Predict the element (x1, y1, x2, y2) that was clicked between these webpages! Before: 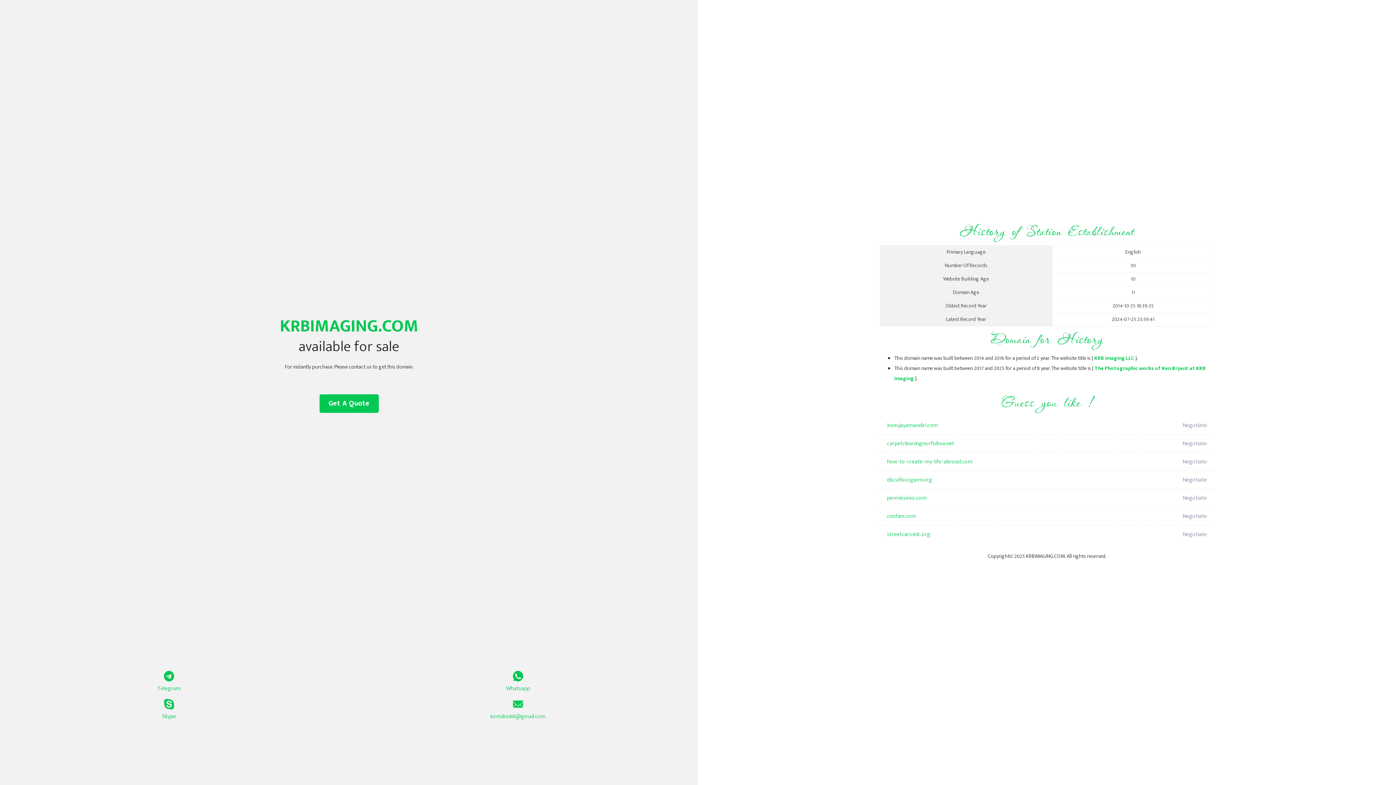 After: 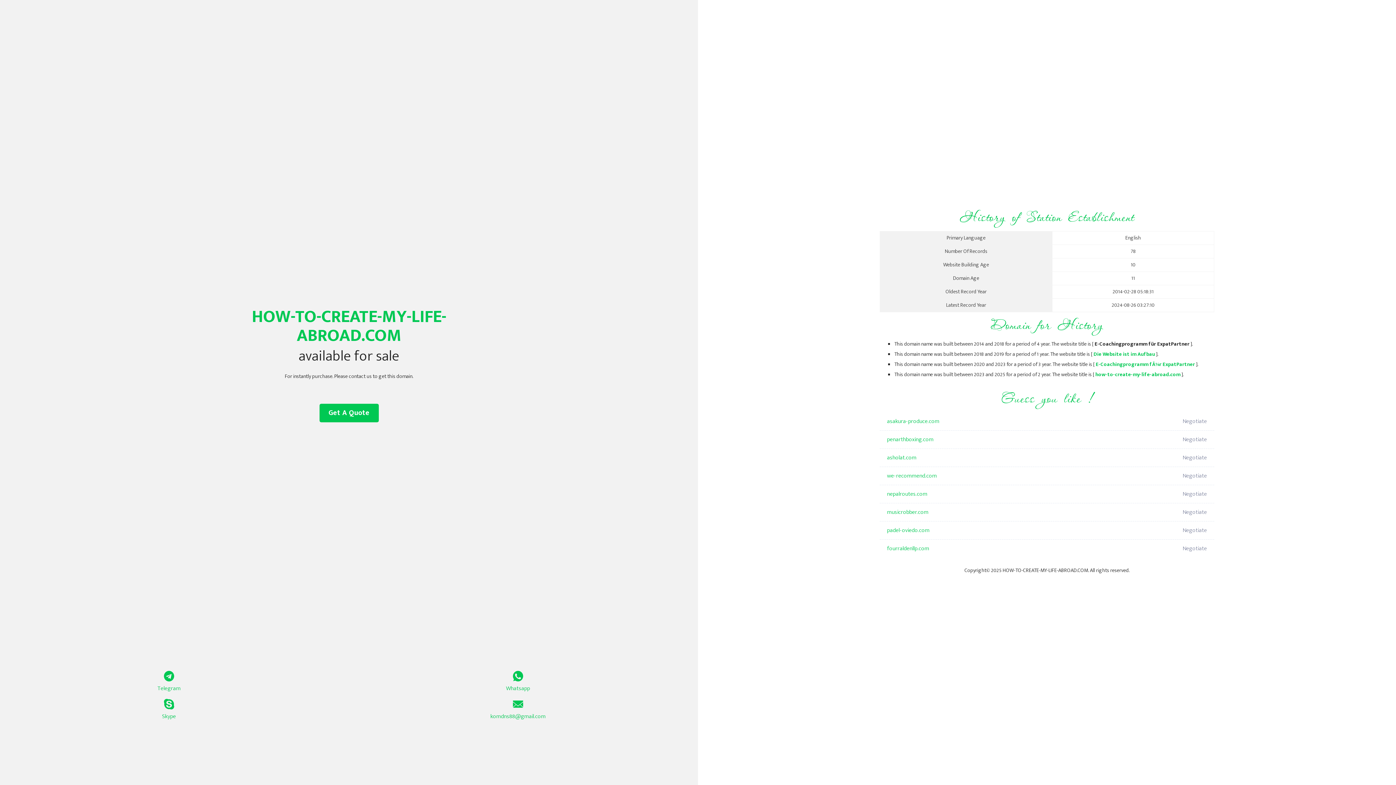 Action: bbox: (887, 453, 1098, 471) label: how-to-create-my-life-abroad.com